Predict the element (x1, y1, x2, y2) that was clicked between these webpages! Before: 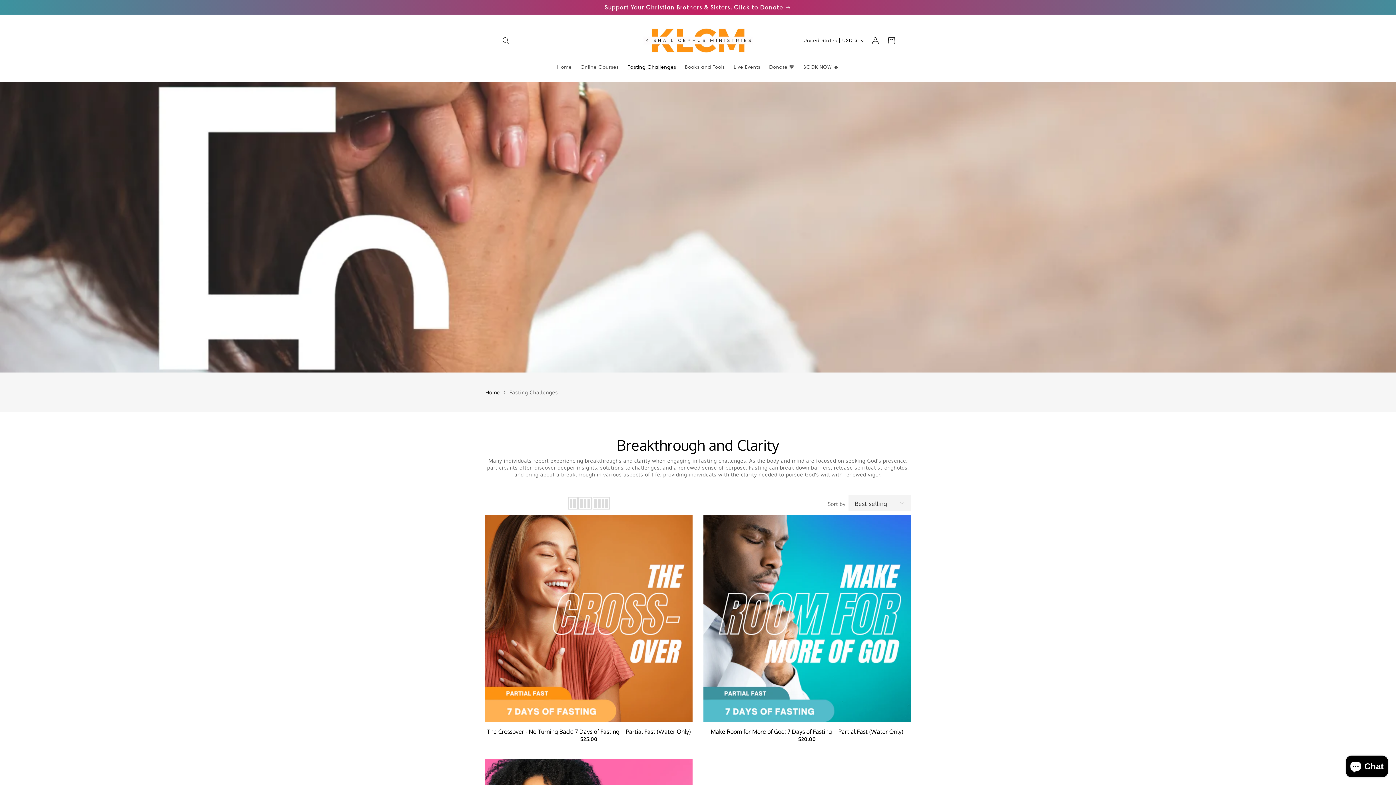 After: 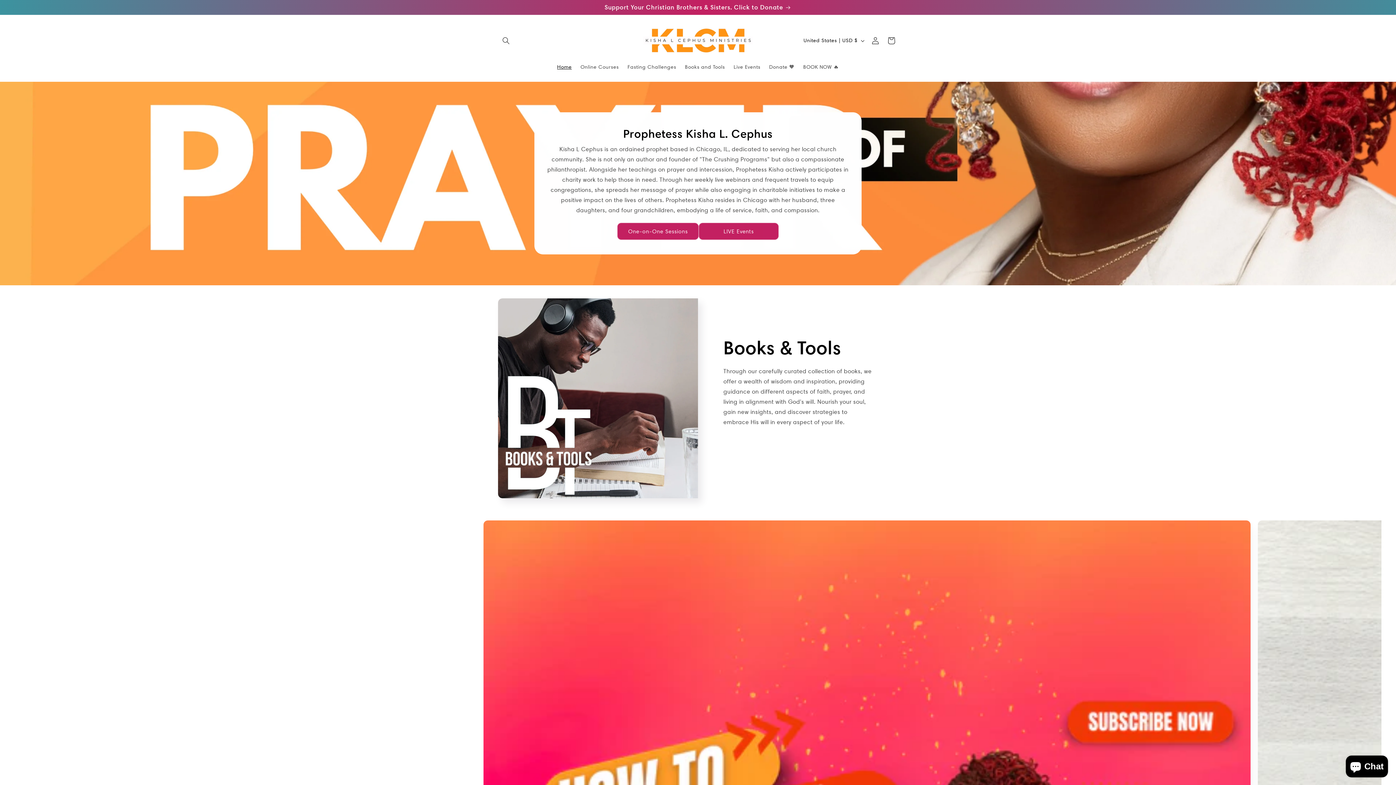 Action: bbox: (640, 22, 755, 59)